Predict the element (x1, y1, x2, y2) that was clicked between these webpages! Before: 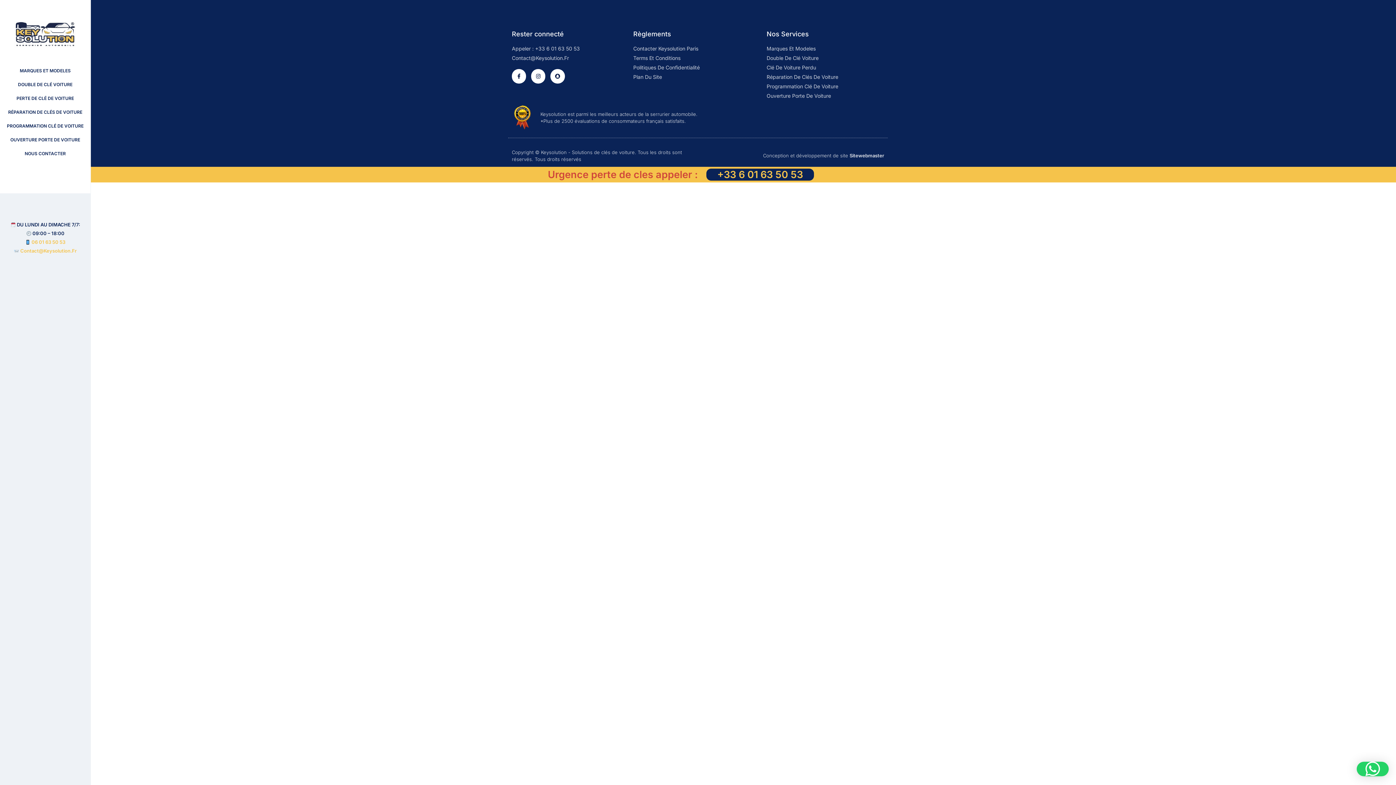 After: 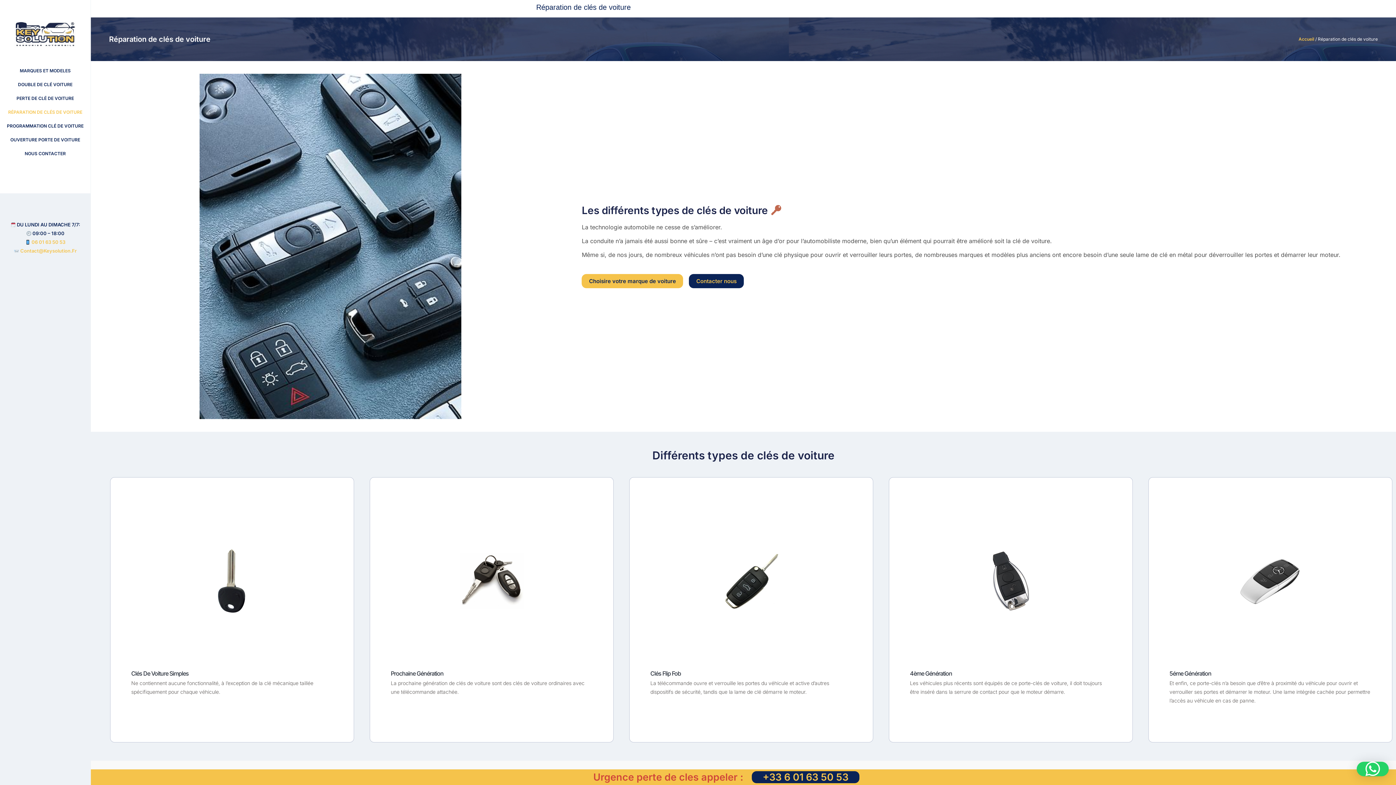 Action: bbox: (766, 73, 878, 80) label: Réparation De Clés De Voiture